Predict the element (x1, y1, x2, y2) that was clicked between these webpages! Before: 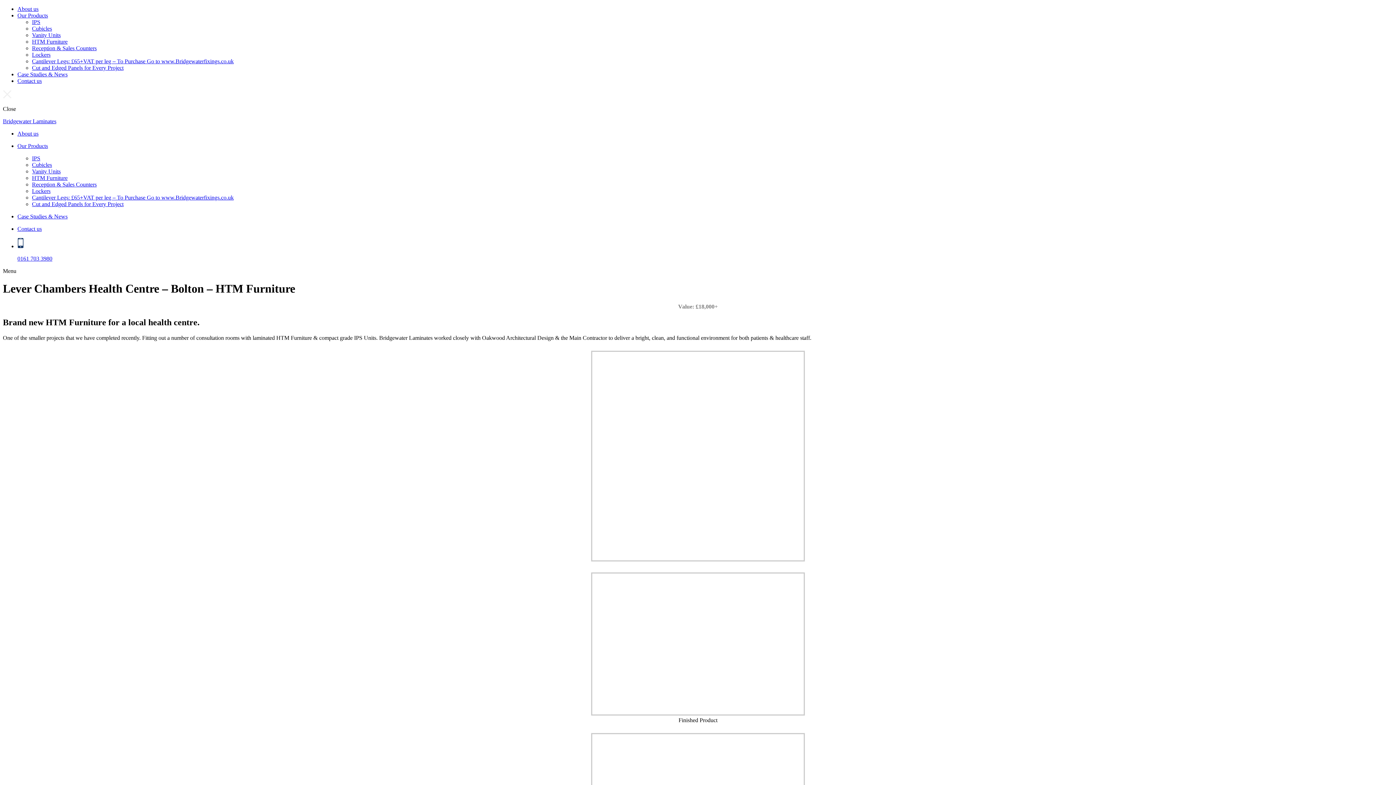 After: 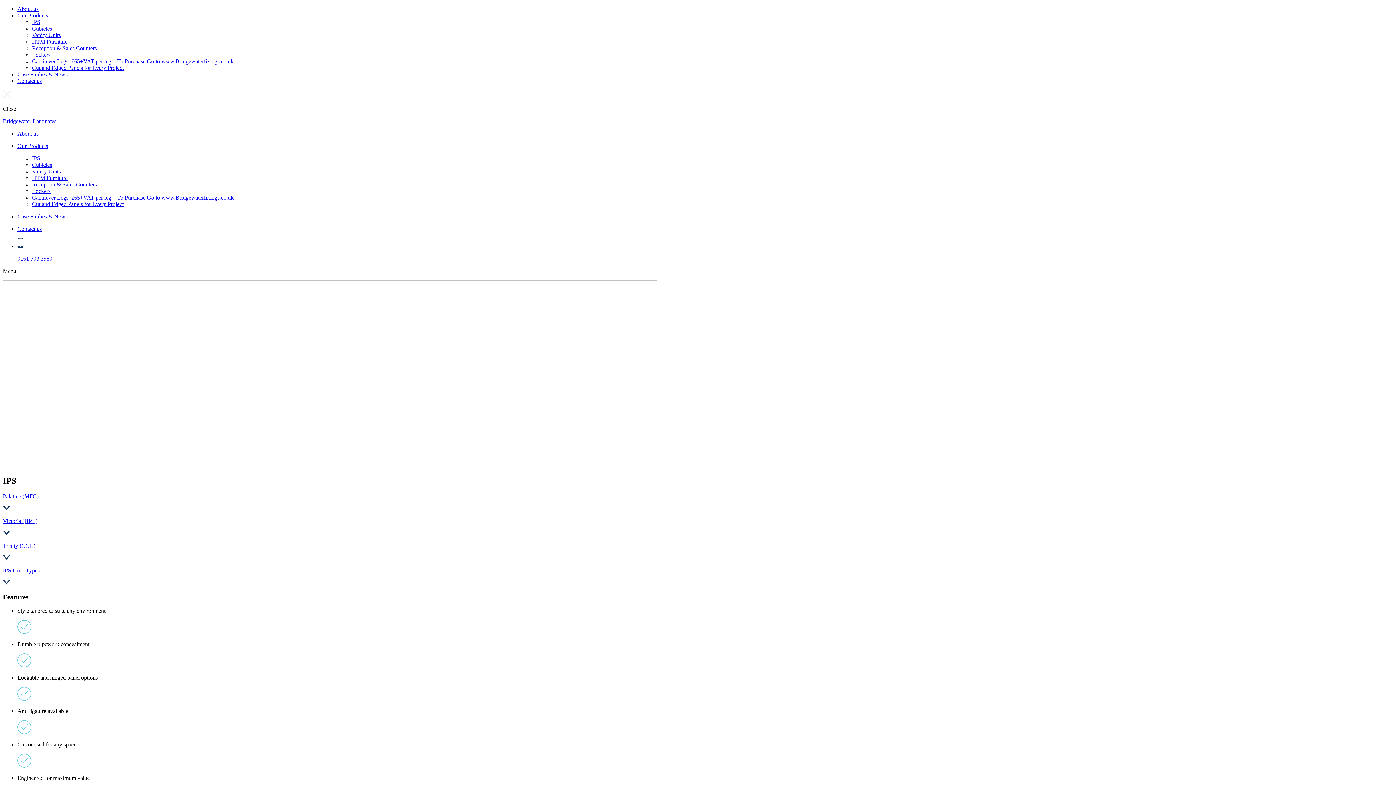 Action: bbox: (32, 155, 40, 161) label: IPS